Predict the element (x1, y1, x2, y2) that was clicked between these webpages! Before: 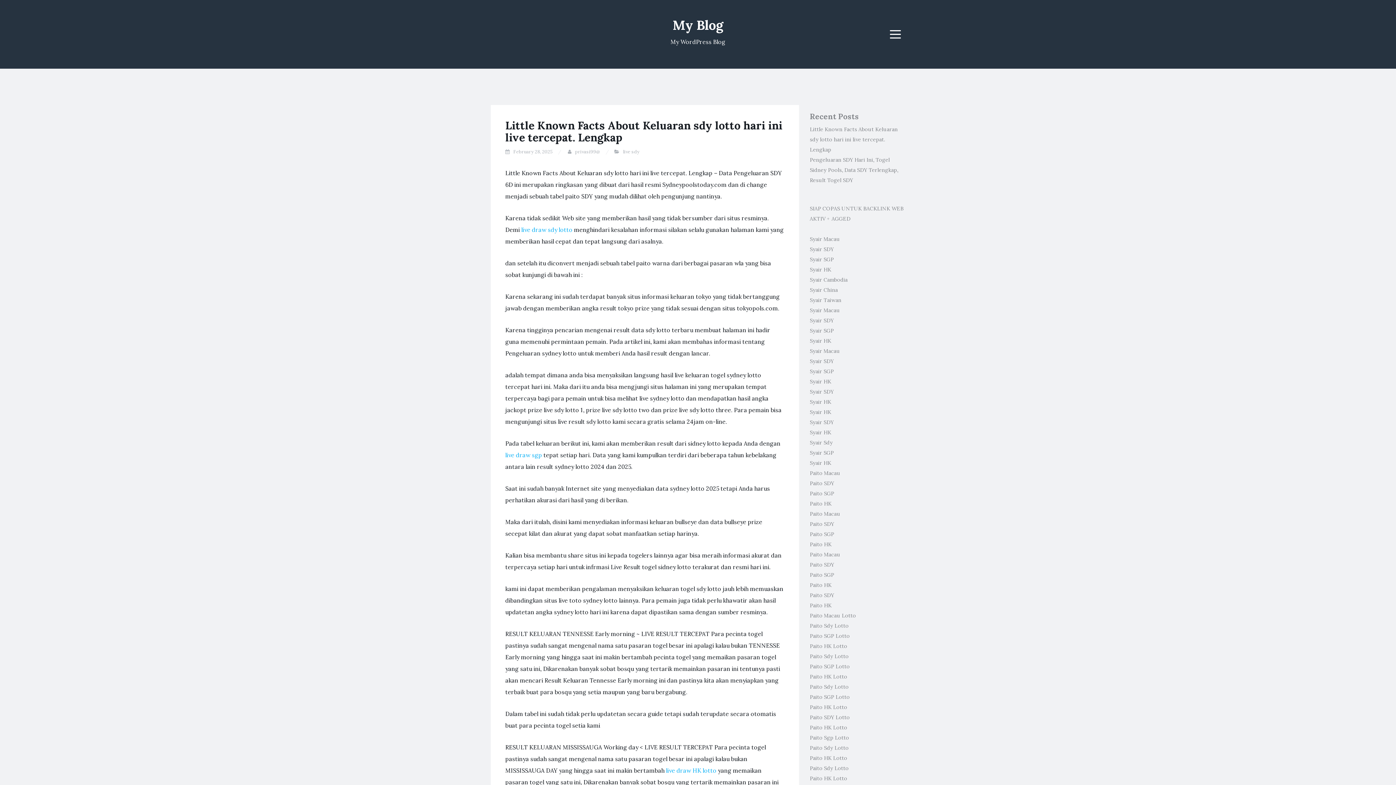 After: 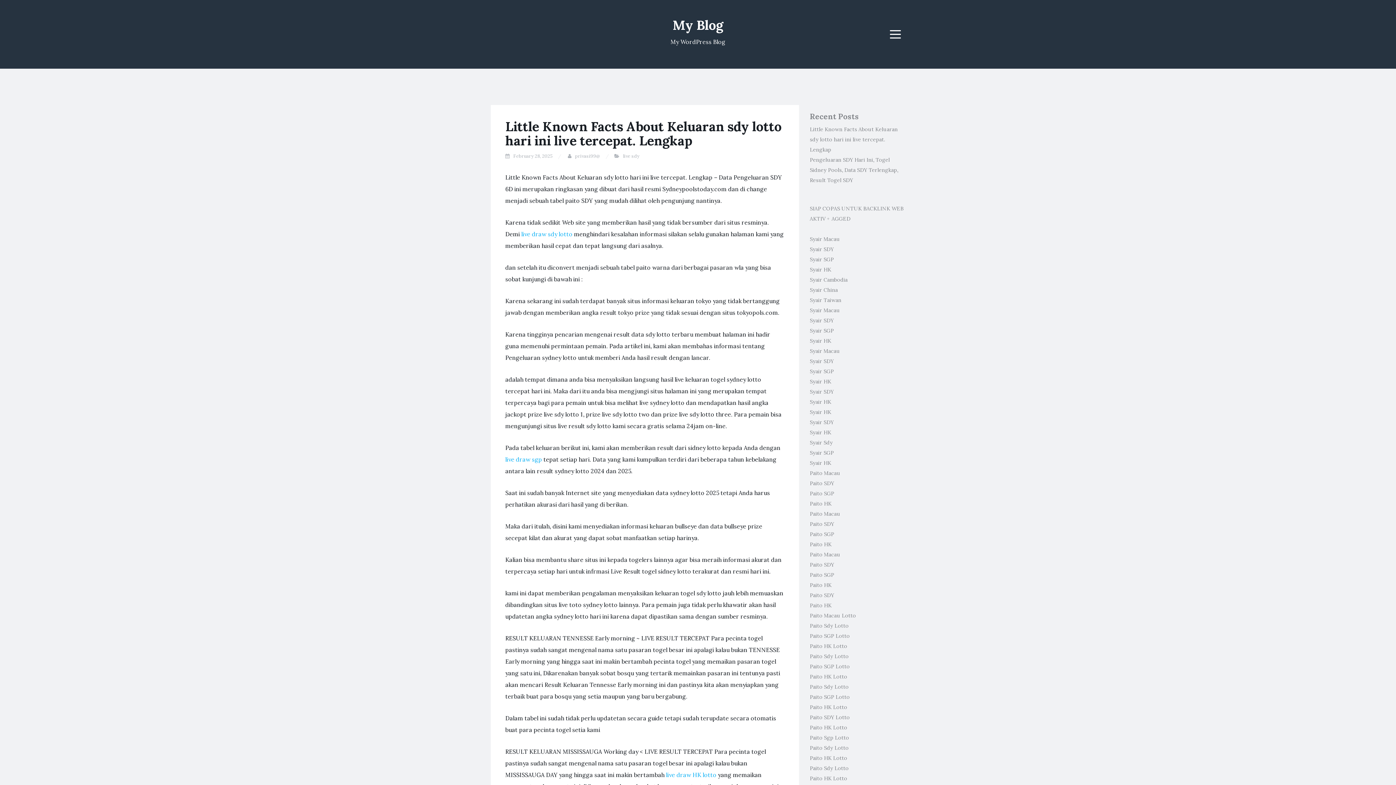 Action: label: Little Known Facts About Keluaran sdy lotto hari ini live tercepat. Lengkap bbox: (810, 126, 898, 153)